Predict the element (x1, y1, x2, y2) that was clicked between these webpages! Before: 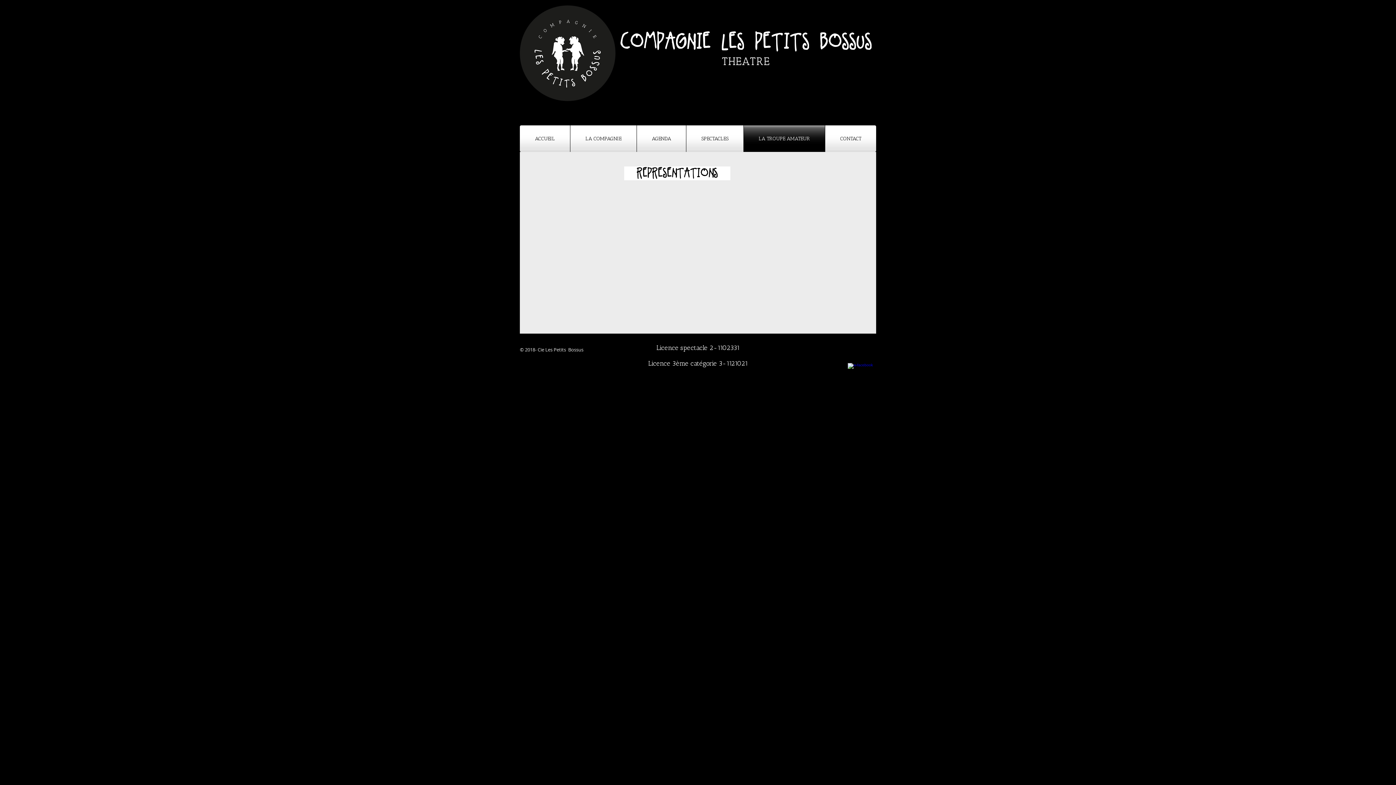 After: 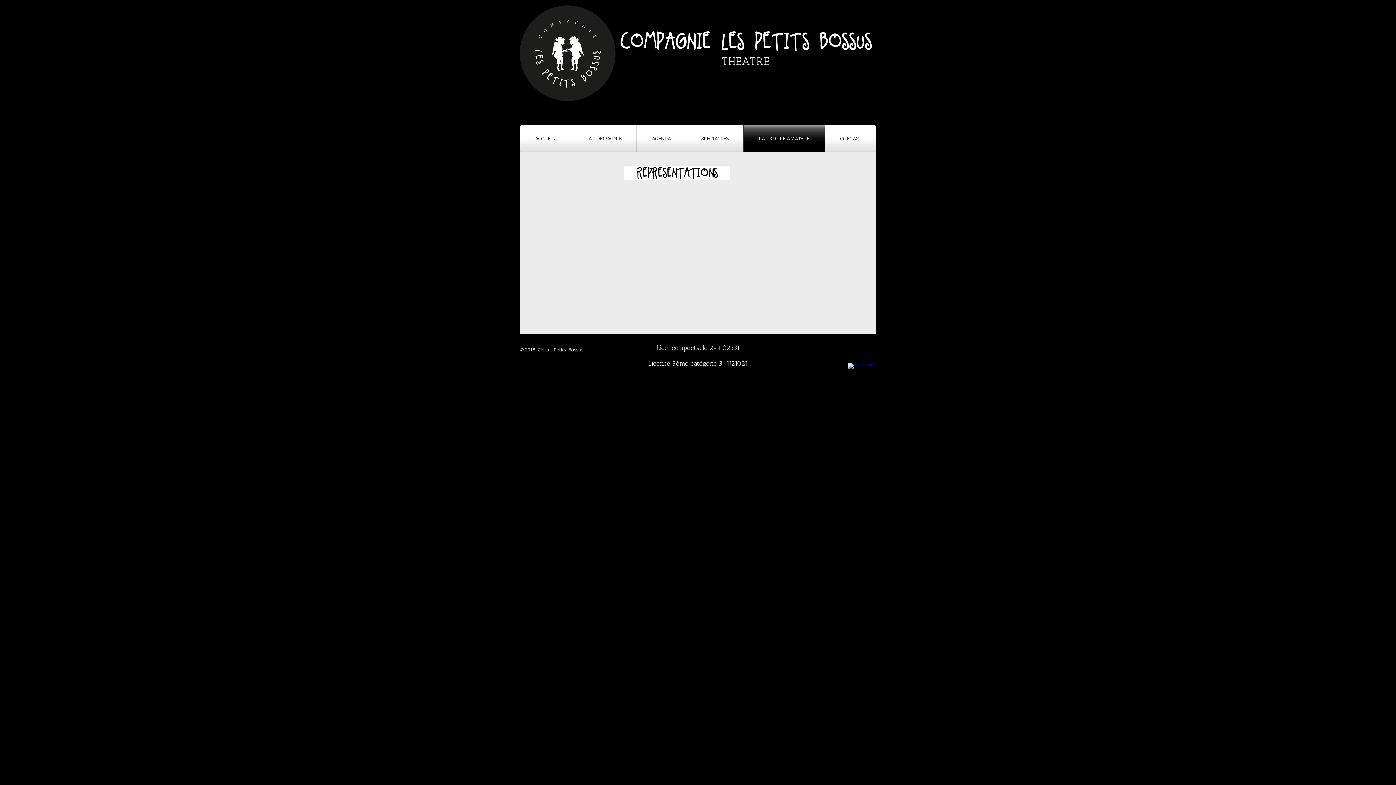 Action: bbox: (848, 363, 864, 379) label: w-facebook